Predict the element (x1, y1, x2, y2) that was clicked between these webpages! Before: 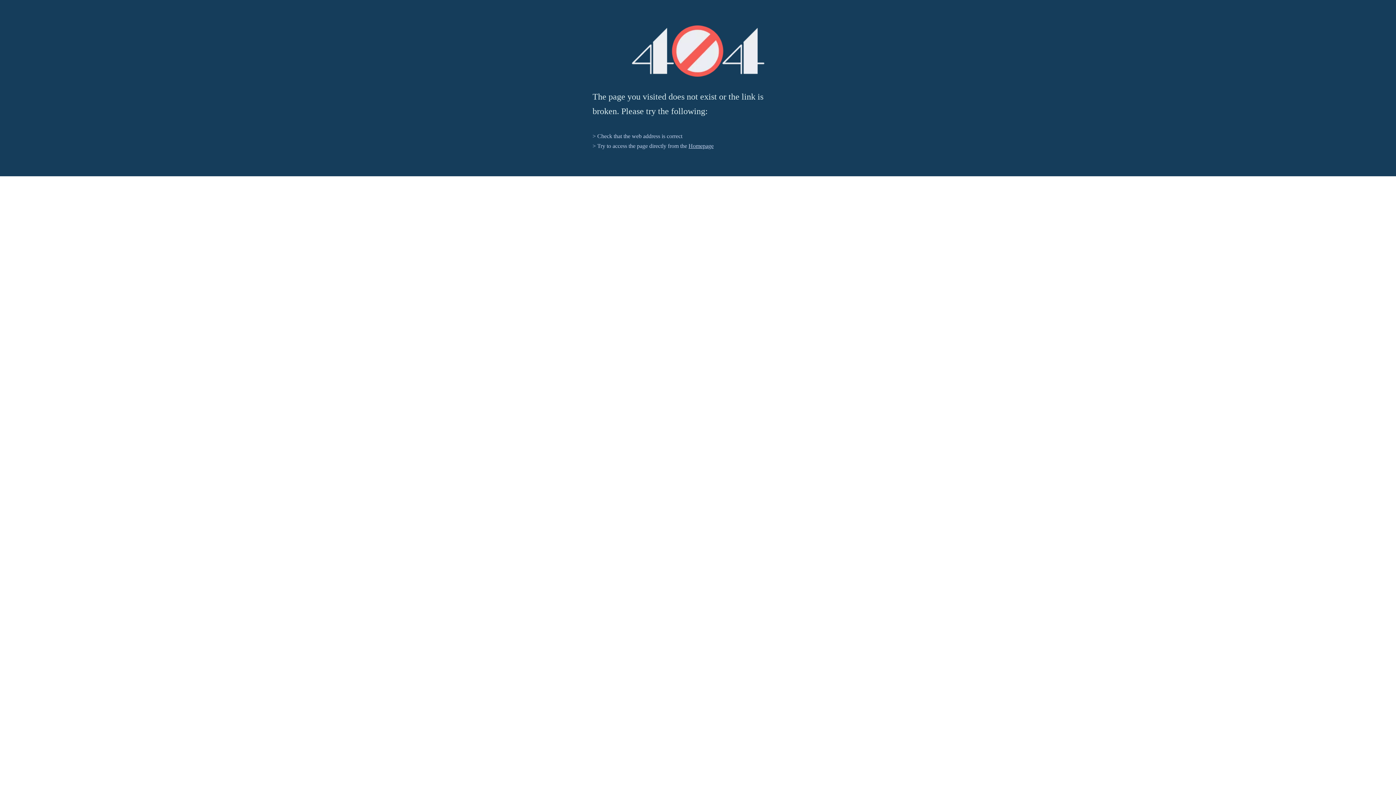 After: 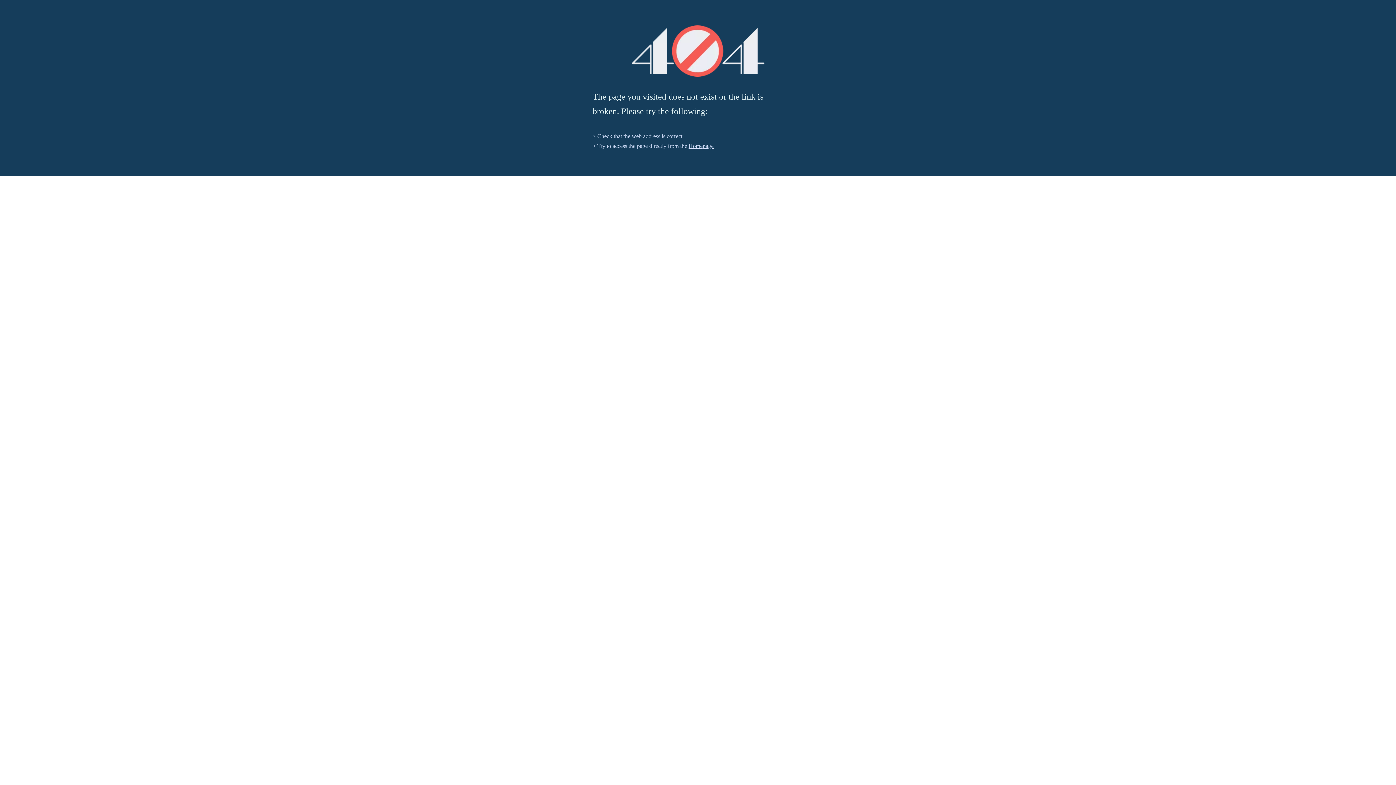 Action: bbox: (631, 25, 764, 76) label: 404